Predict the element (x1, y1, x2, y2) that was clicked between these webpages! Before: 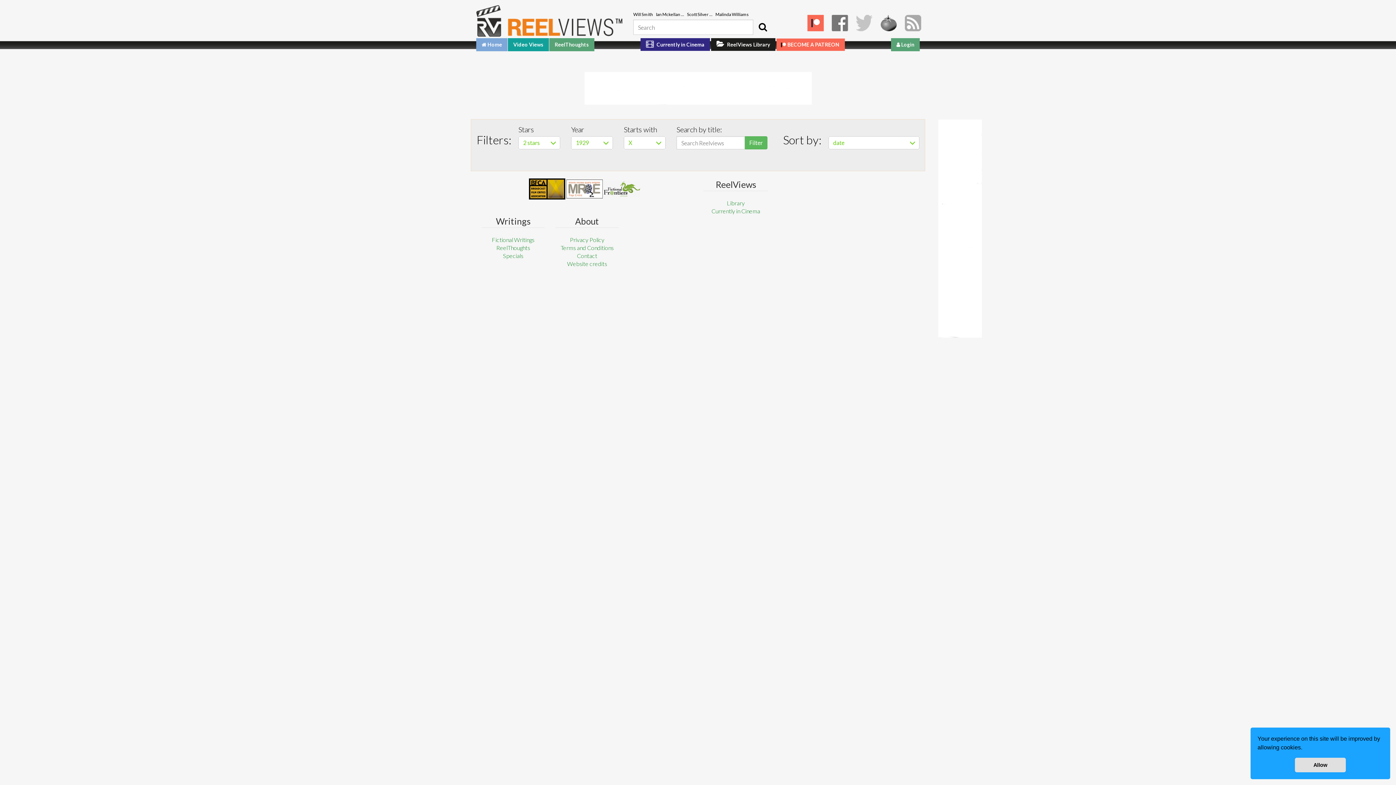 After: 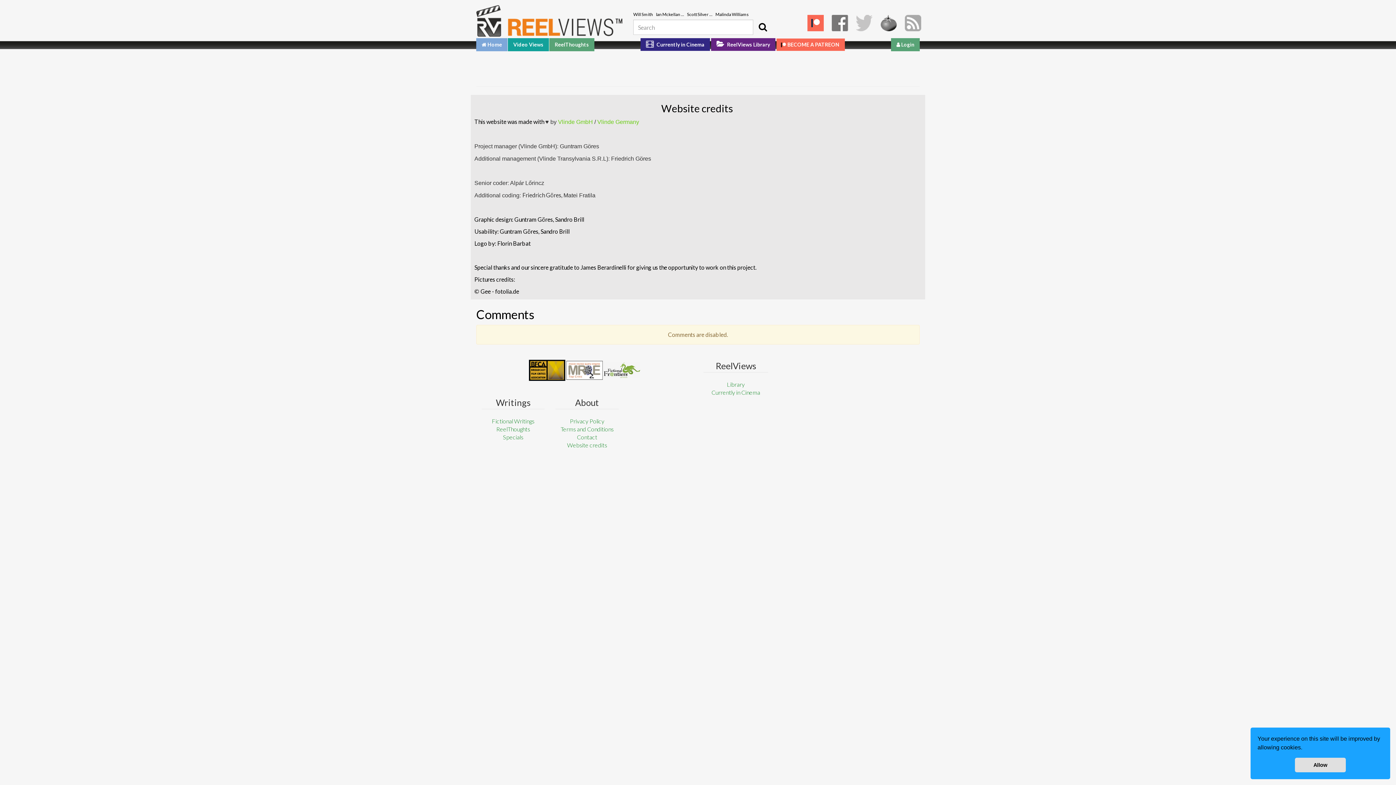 Action: bbox: (567, 260, 607, 267) label: Website credits